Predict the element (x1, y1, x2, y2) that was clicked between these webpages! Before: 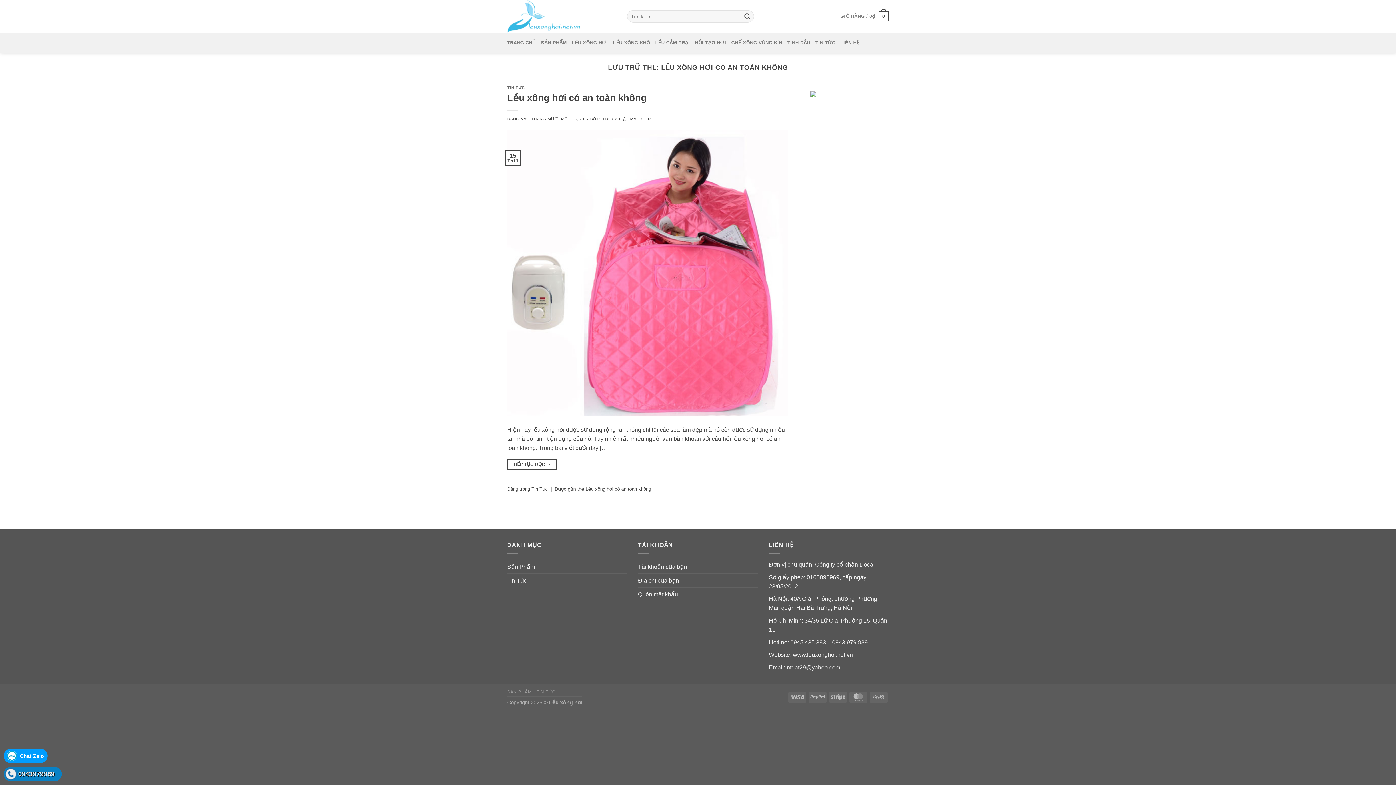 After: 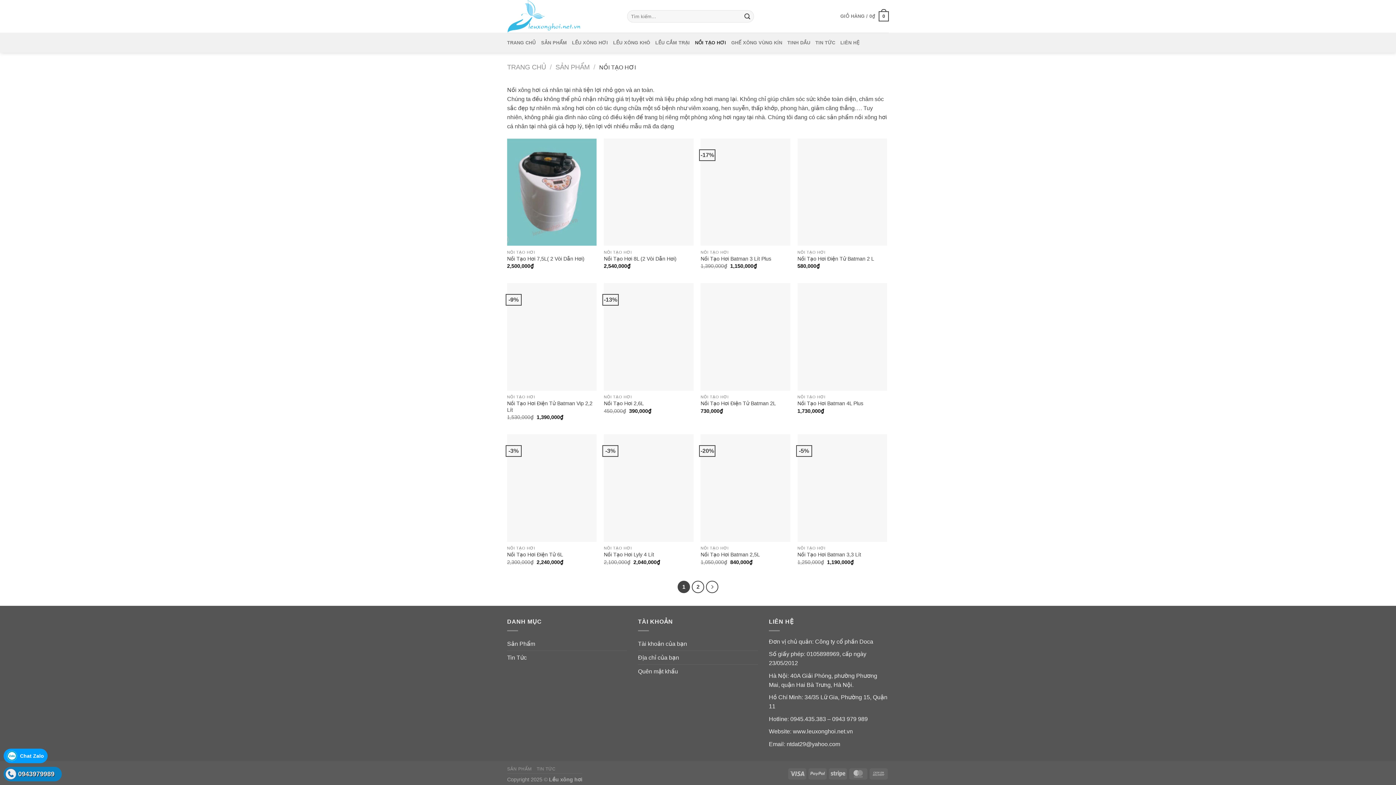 Action: label: NỒI TẠO HƠI bbox: (695, 36, 726, 49)